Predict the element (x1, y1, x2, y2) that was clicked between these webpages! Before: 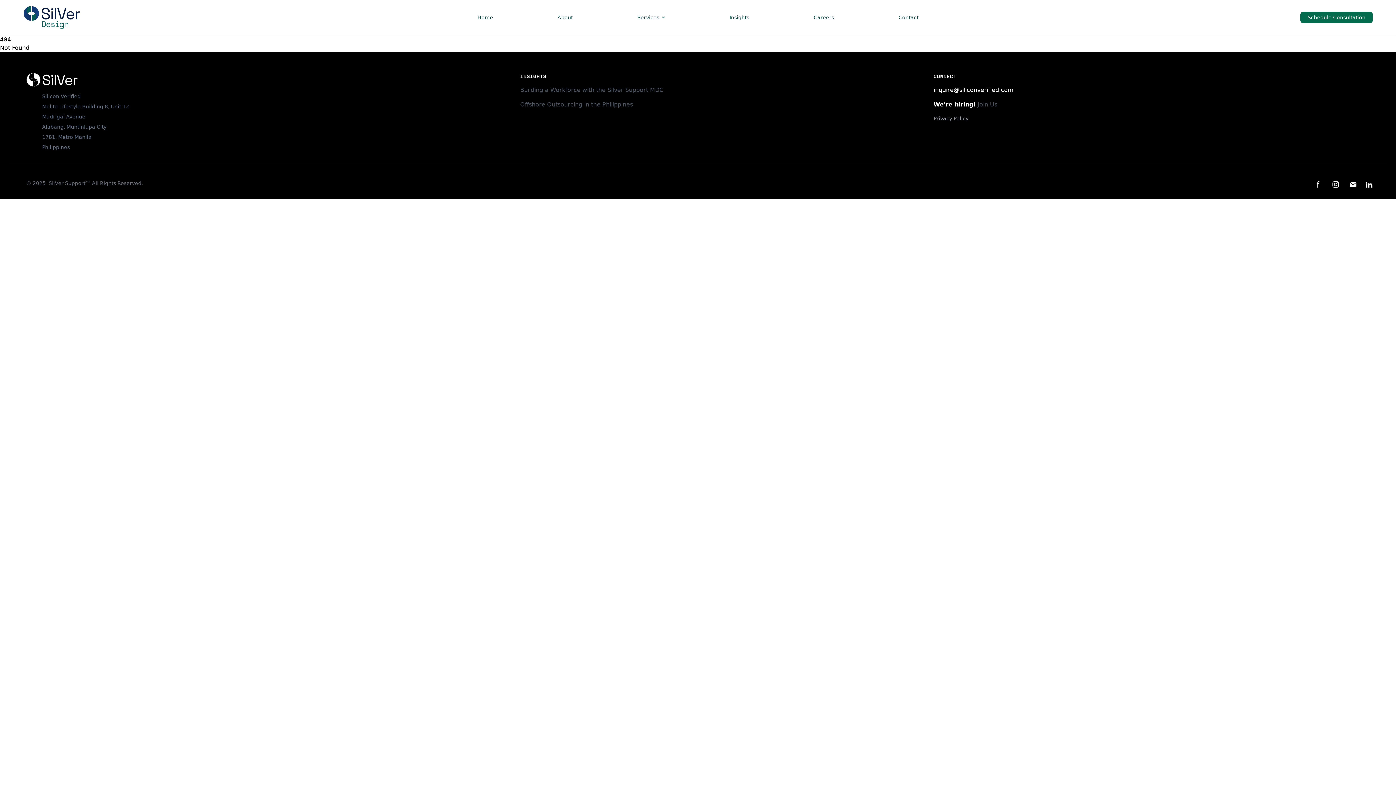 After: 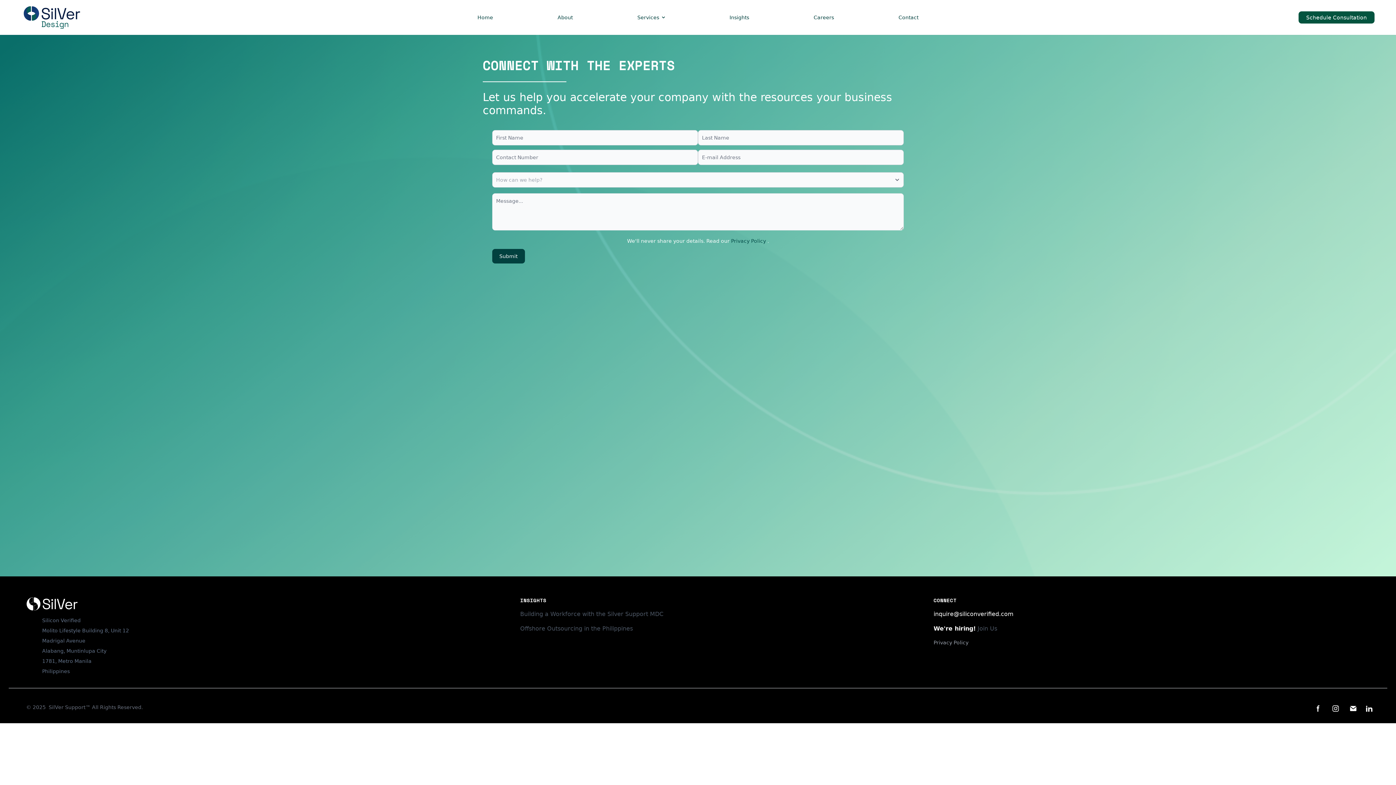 Action: label: Schedule Consultation bbox: (1300, 11, 1373, 23)